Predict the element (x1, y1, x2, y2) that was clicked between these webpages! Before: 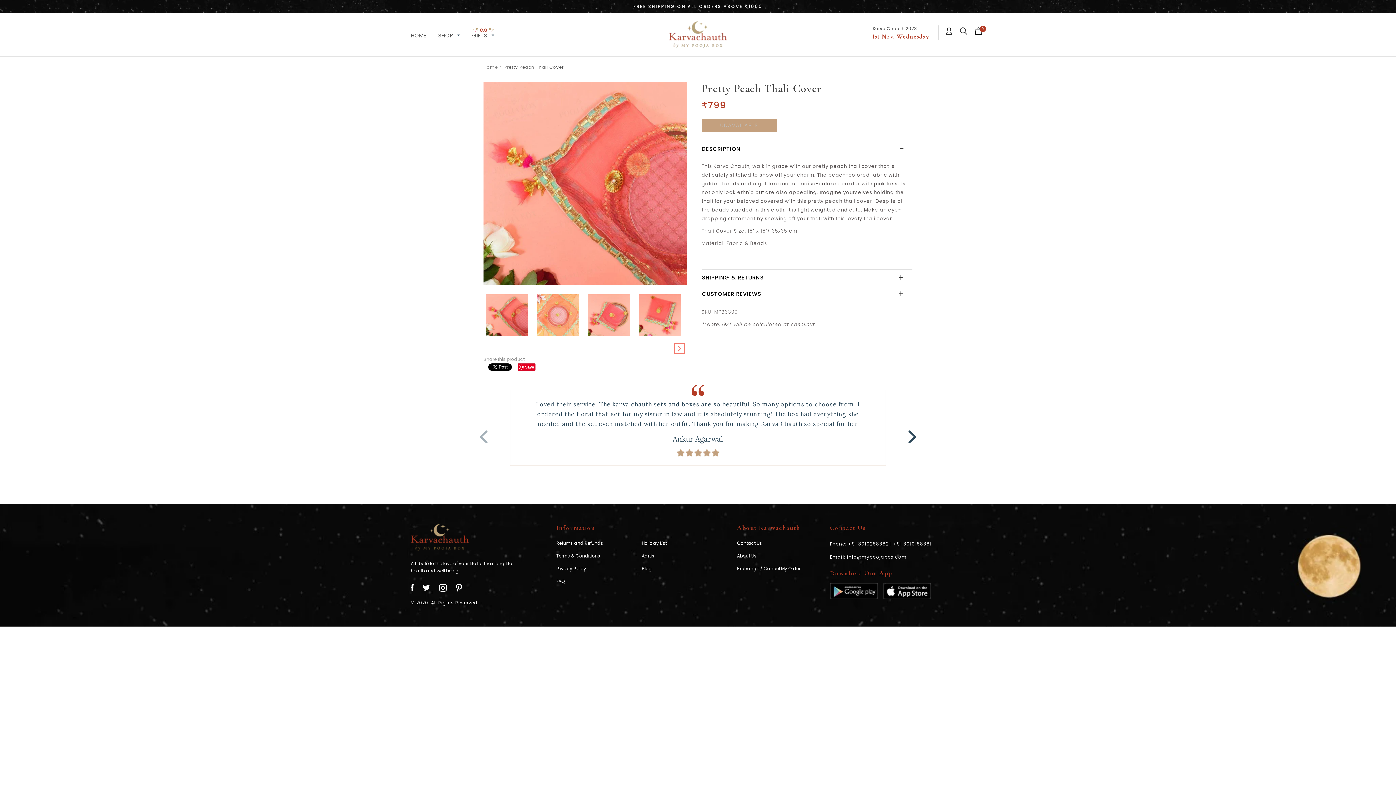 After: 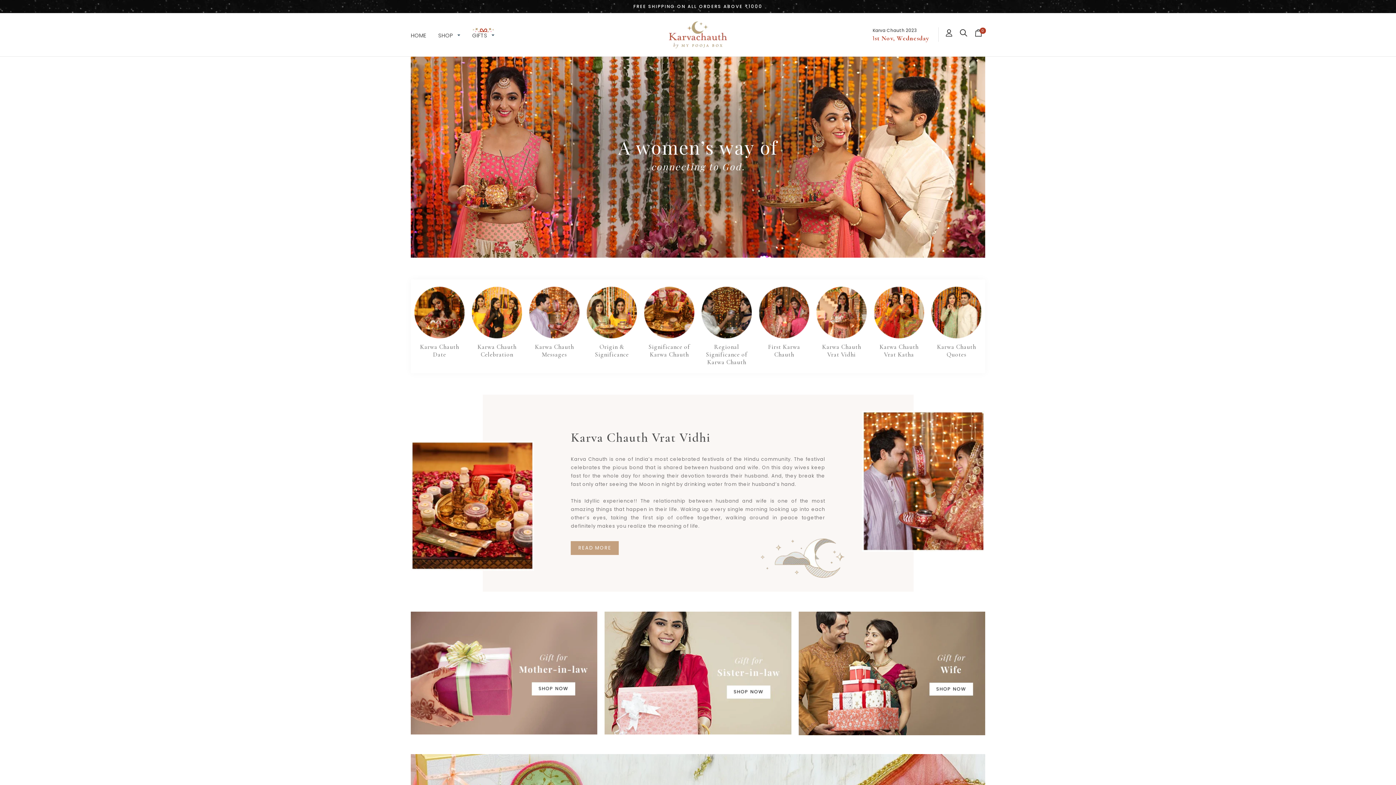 Action: label: HOME bbox: (410, 31, 426, 50)